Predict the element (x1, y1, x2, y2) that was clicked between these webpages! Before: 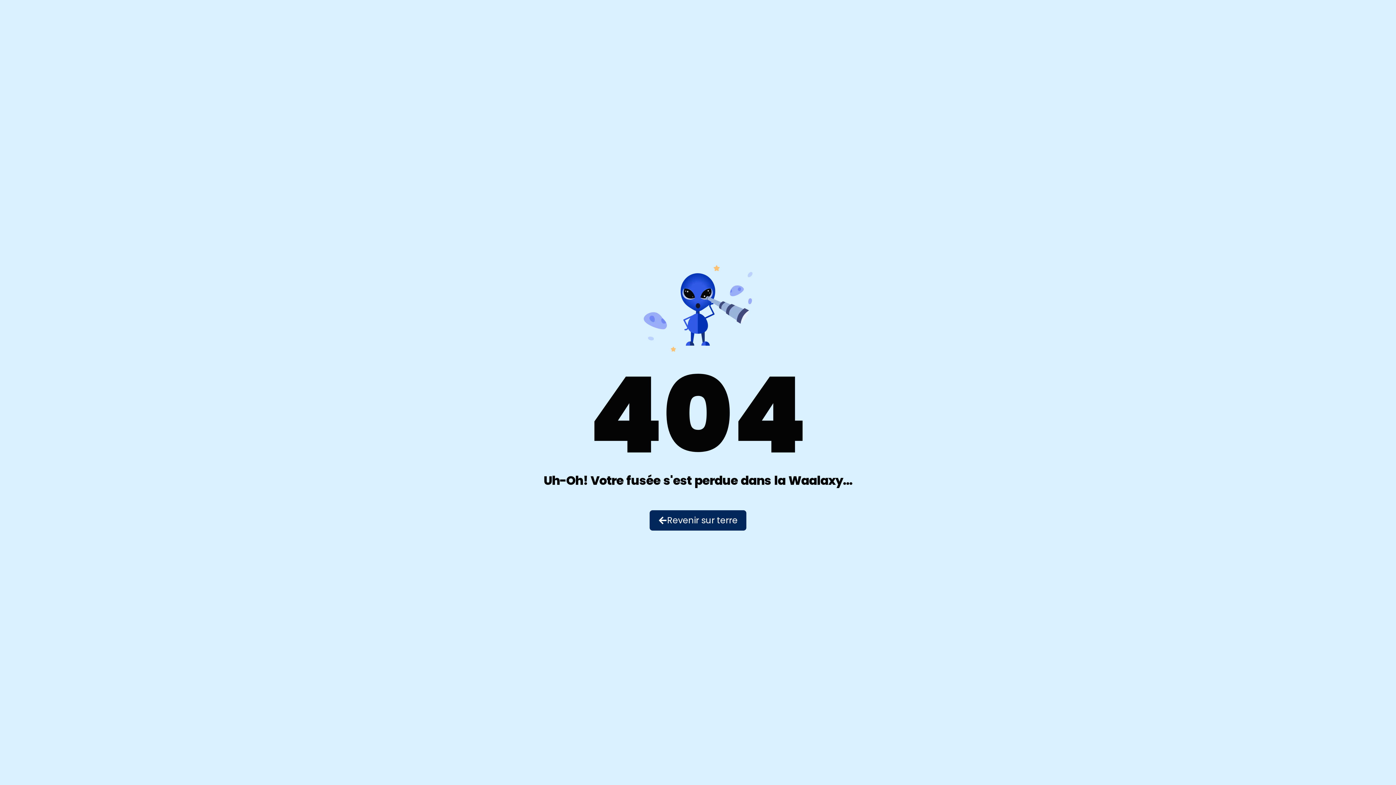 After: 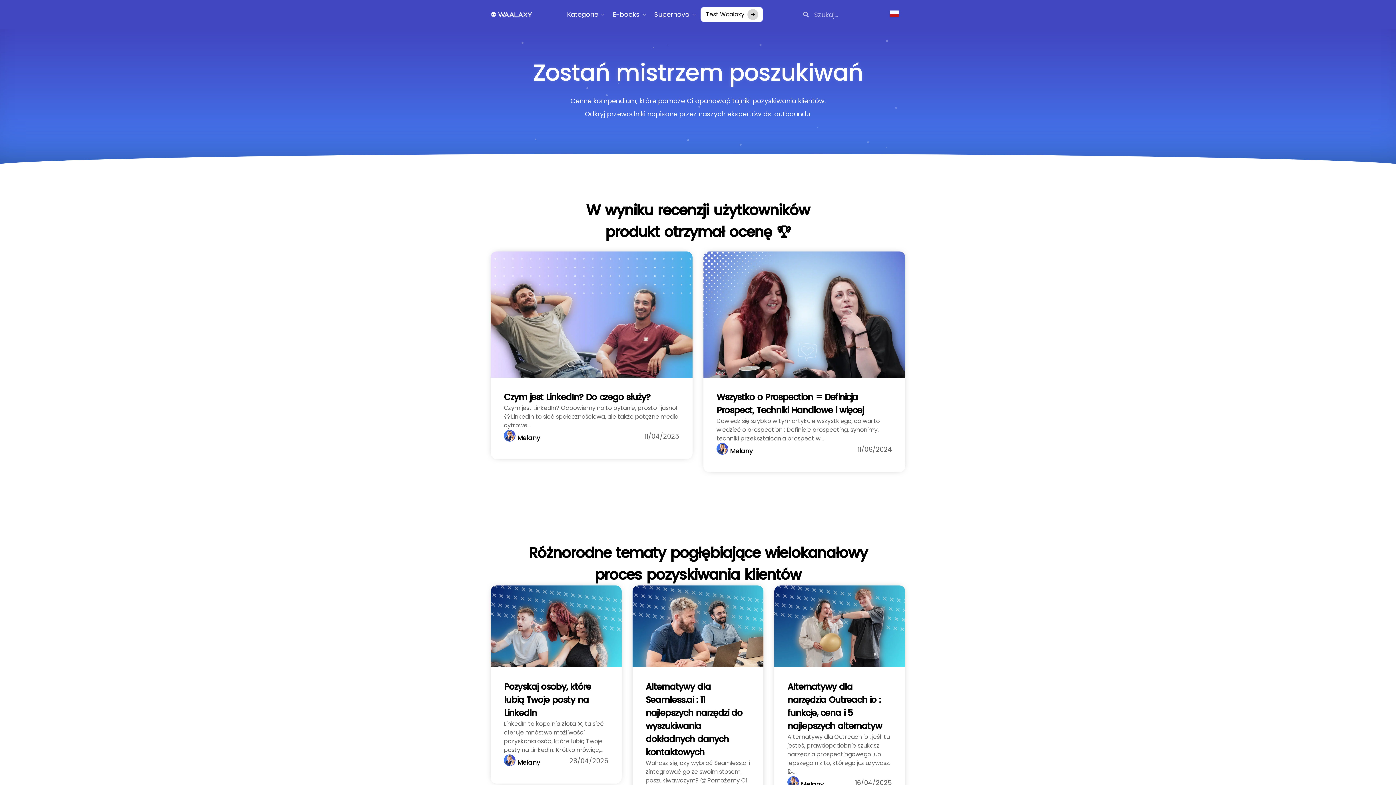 Action: label: Revenir sur terre bbox: (649, 510, 746, 530)